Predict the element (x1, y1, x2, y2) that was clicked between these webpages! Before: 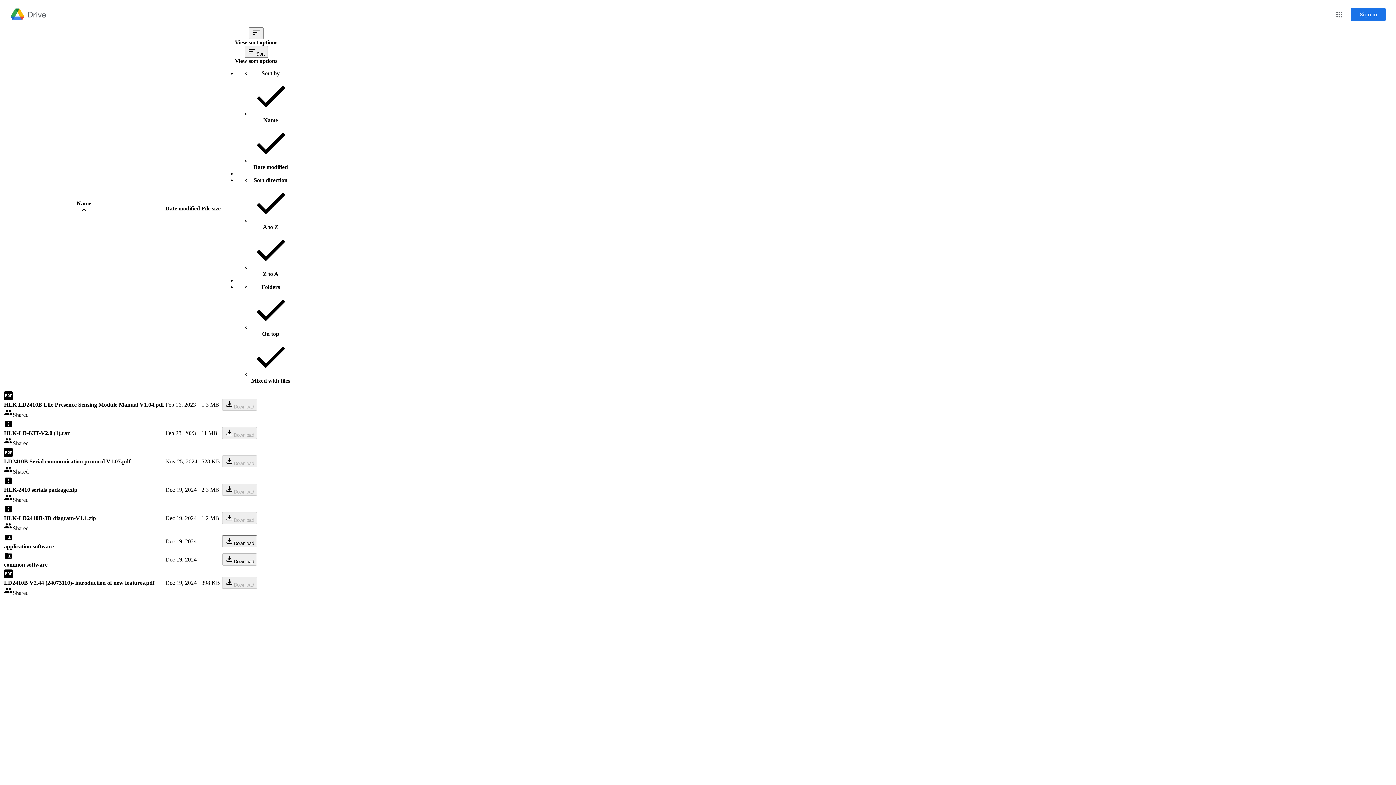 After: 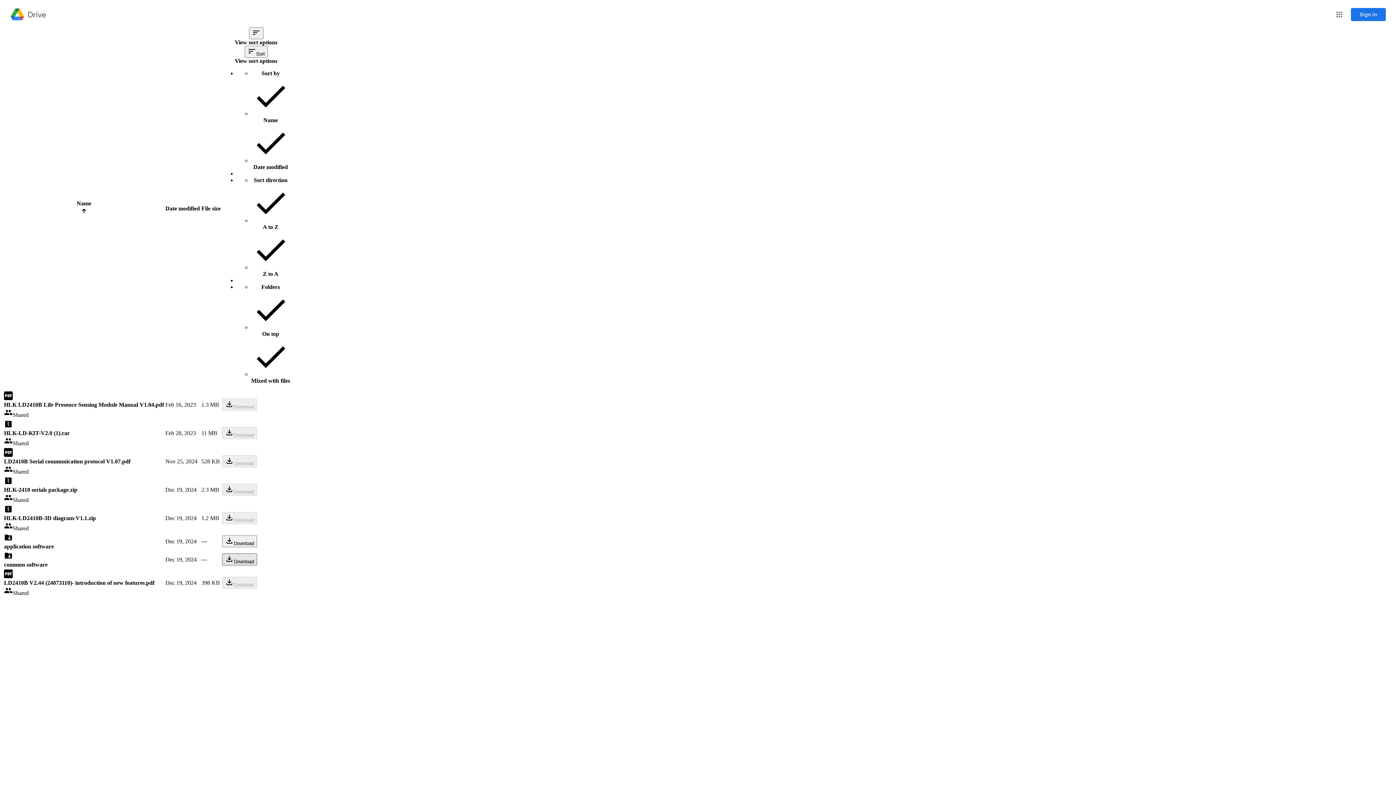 Action: bbox: (222, 553, 257, 565) label: Download